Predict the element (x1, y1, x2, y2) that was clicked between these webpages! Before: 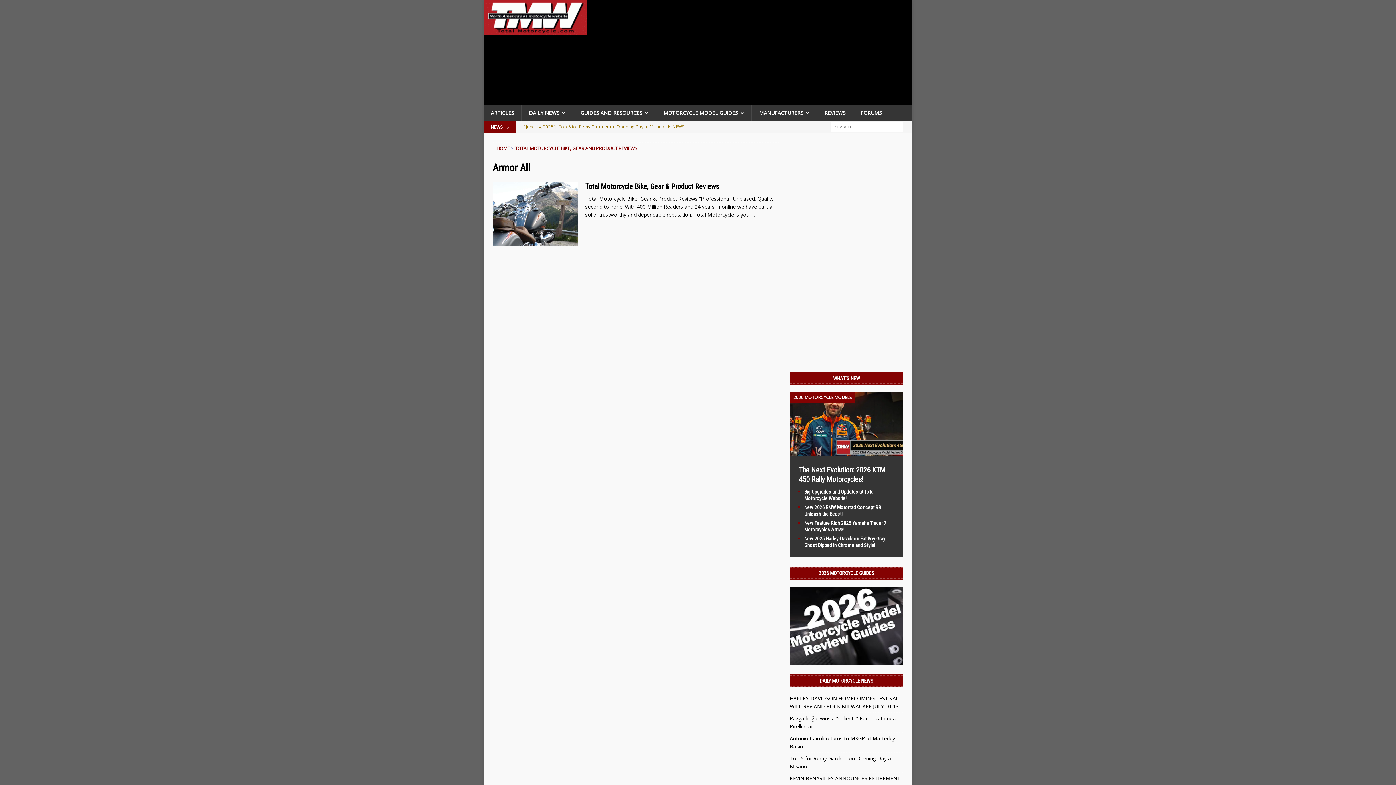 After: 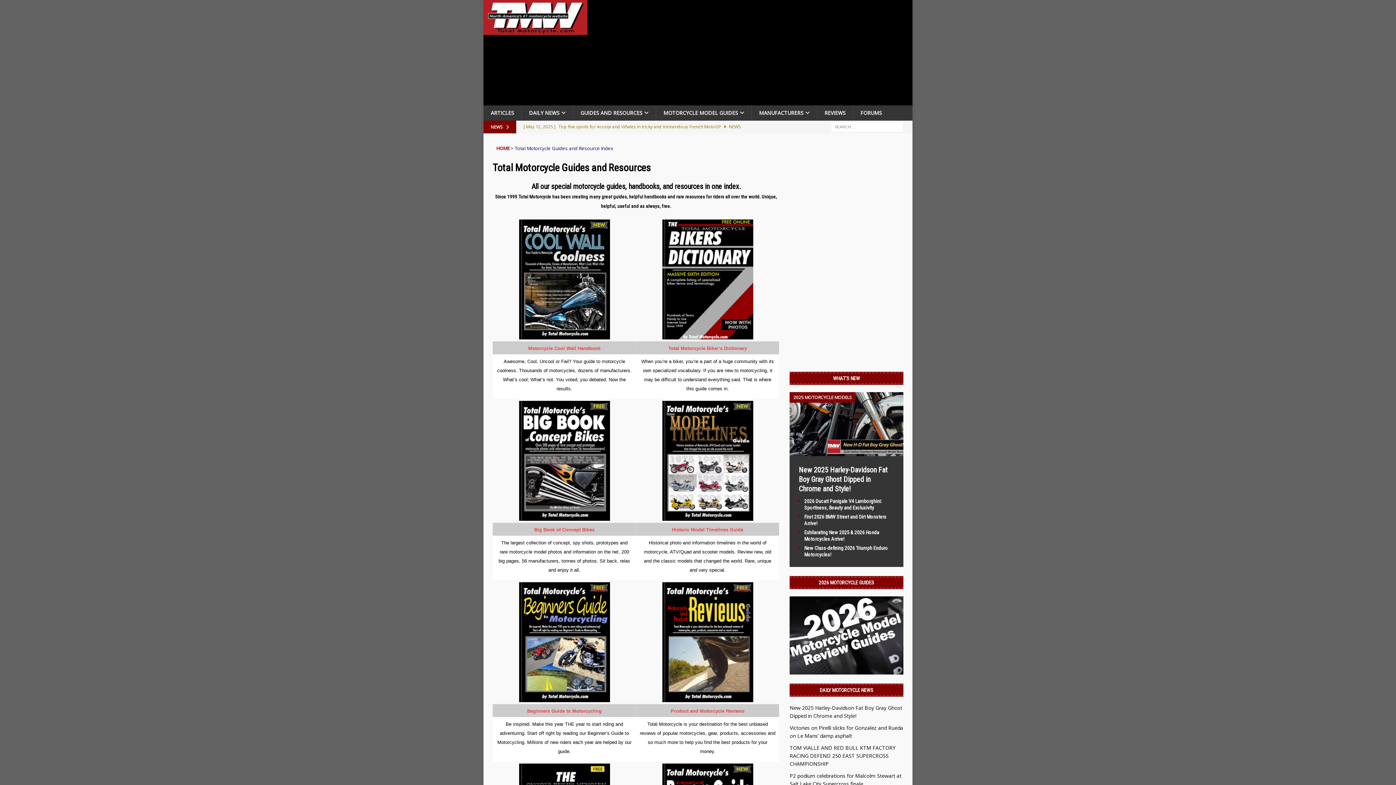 Action: bbox: (573, 105, 656, 120) label: GUIDES AND RESOURCES